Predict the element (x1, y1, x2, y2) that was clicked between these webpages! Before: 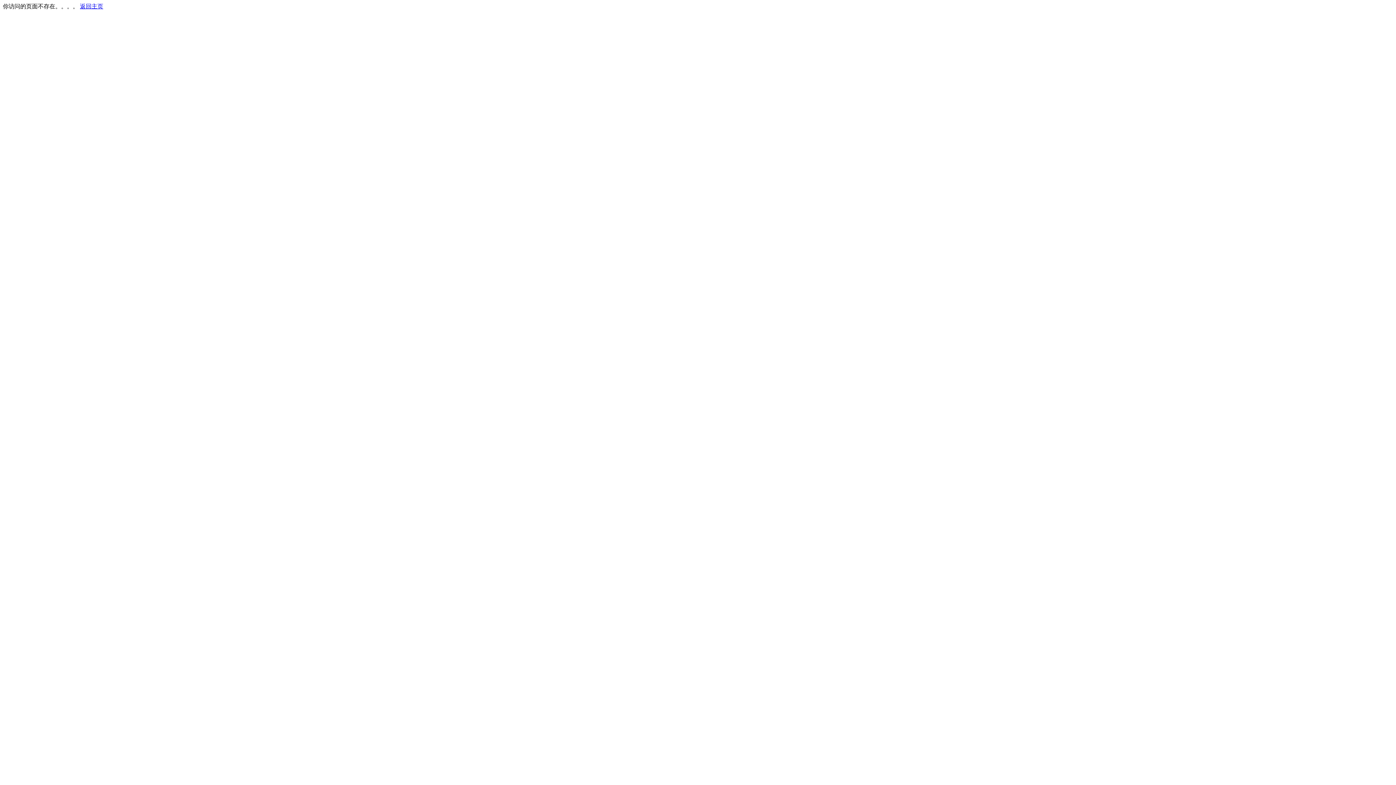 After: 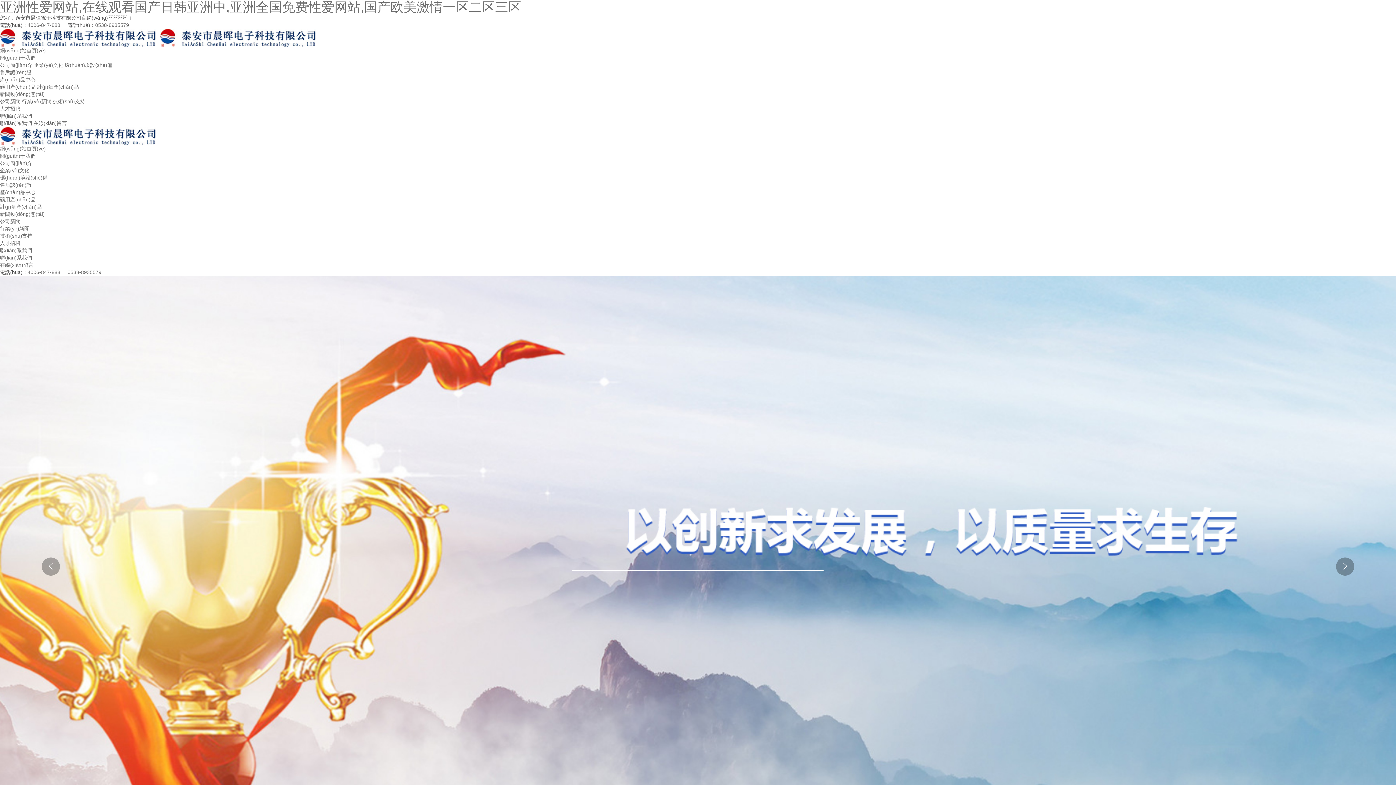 Action: label: 返回主页 bbox: (80, 3, 103, 9)